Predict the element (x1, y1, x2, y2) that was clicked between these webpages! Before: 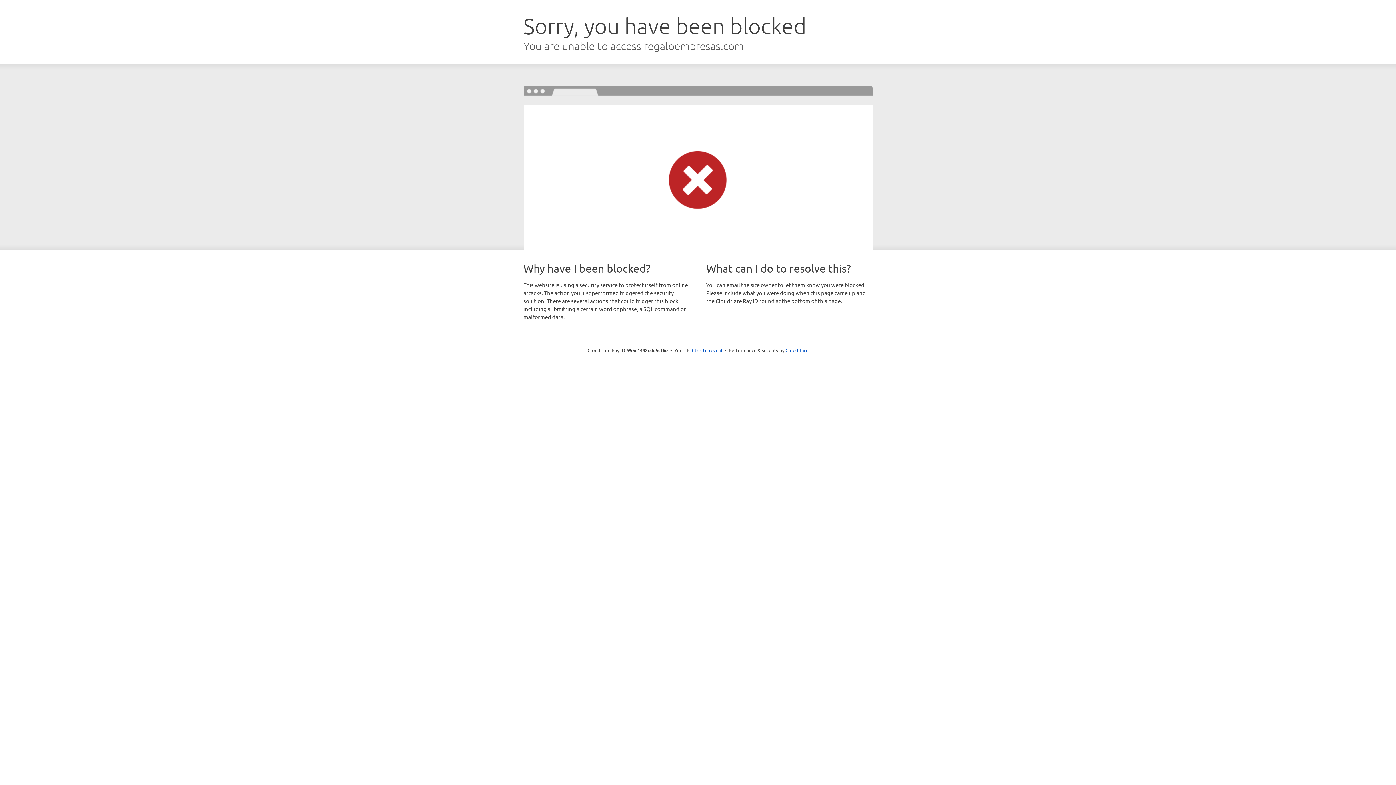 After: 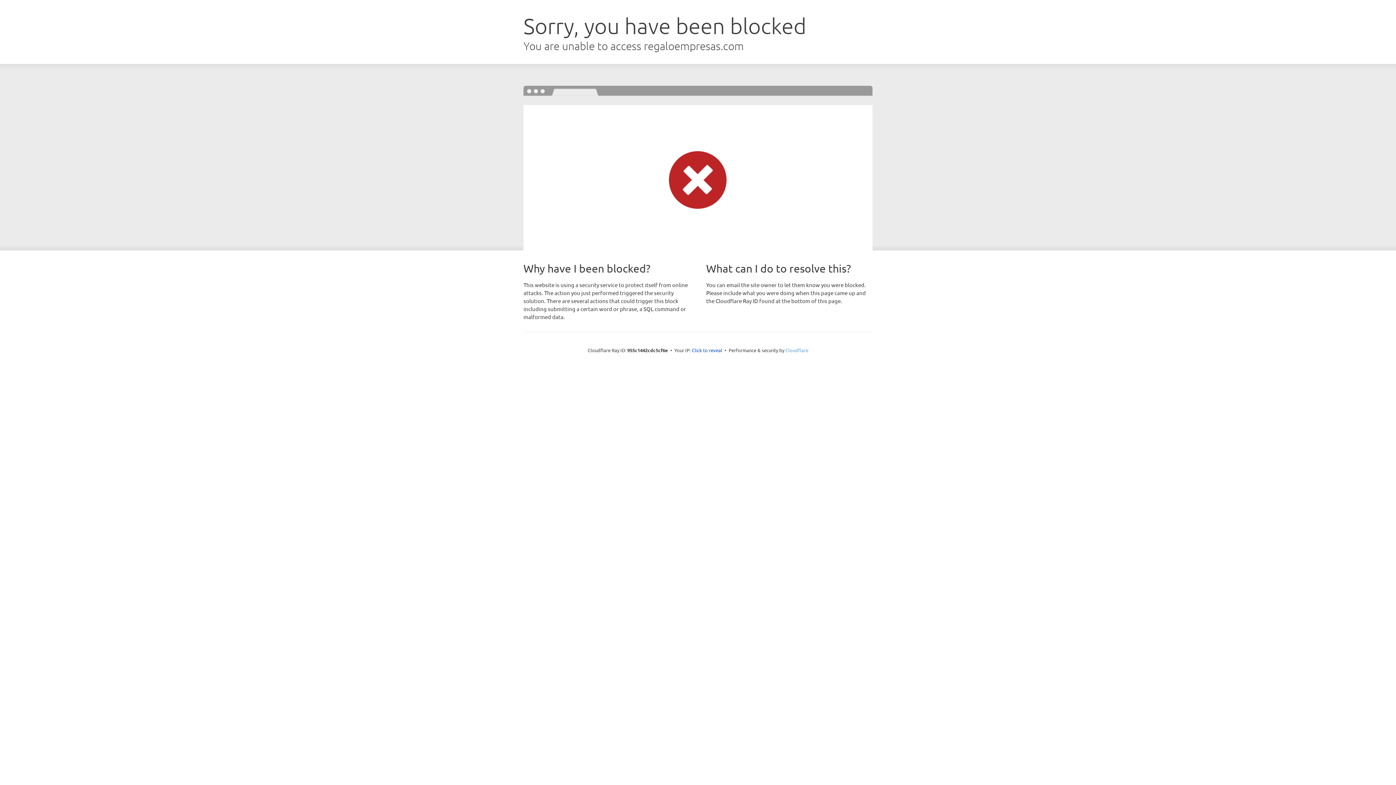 Action: bbox: (785, 347, 808, 353) label: Cloudflare